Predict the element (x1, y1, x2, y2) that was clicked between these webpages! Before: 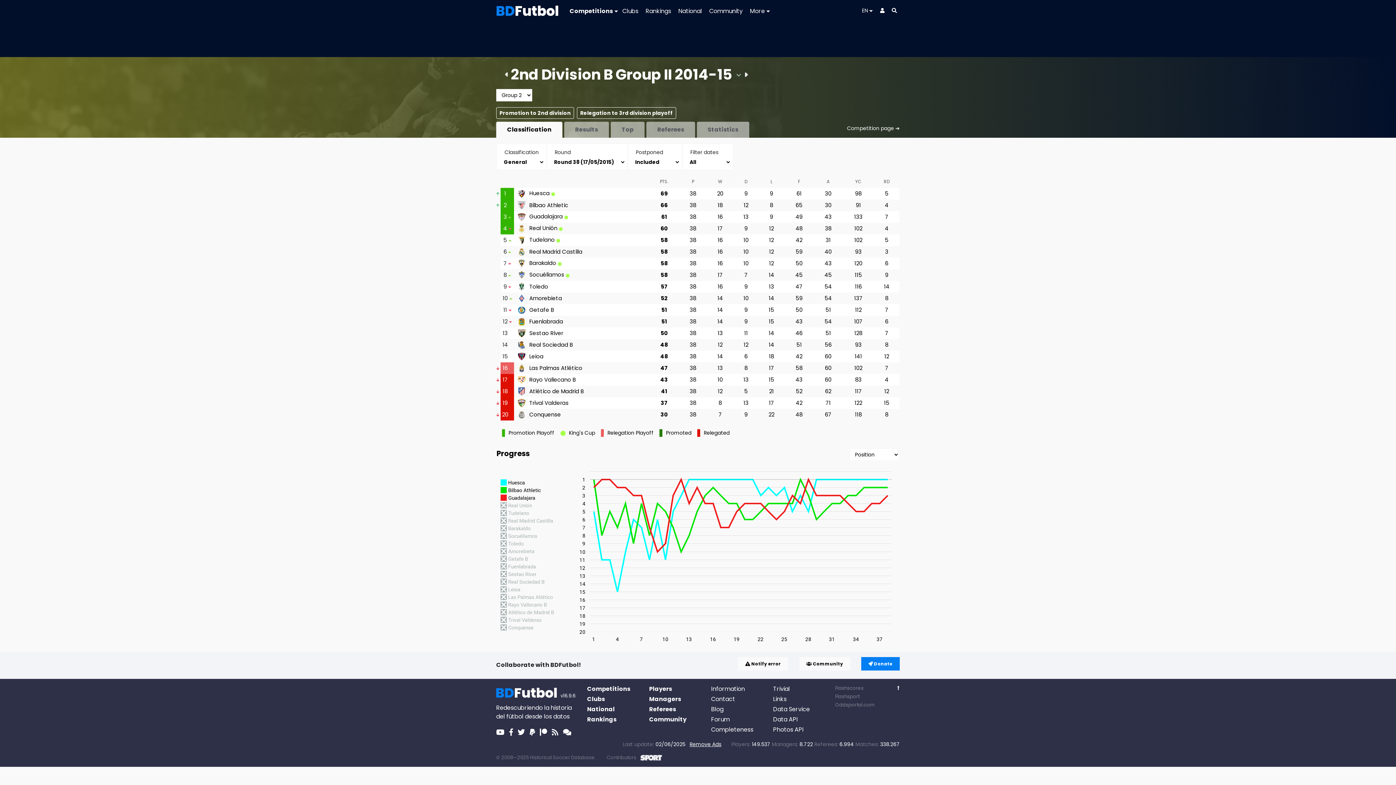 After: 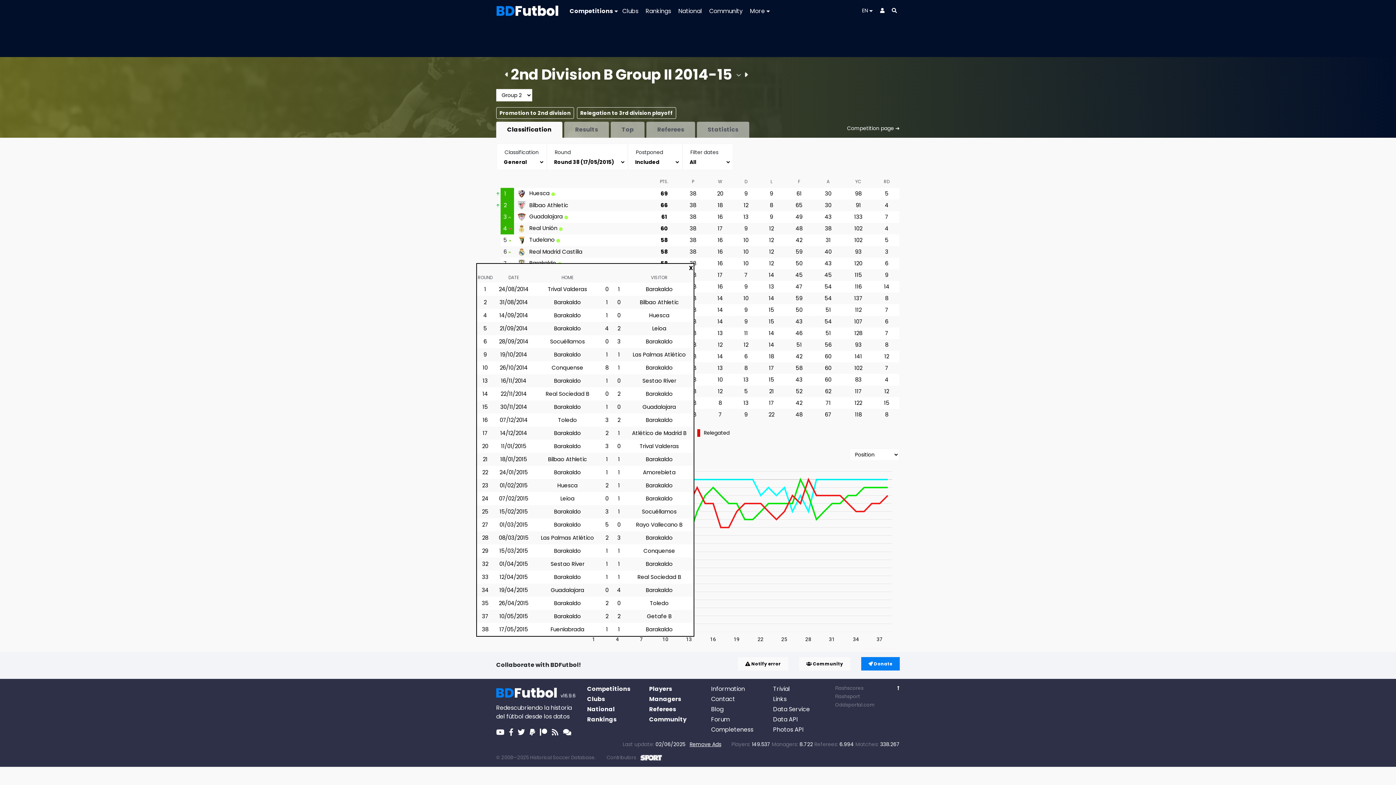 Action: bbox: (689, 259, 696, 267) label: 38